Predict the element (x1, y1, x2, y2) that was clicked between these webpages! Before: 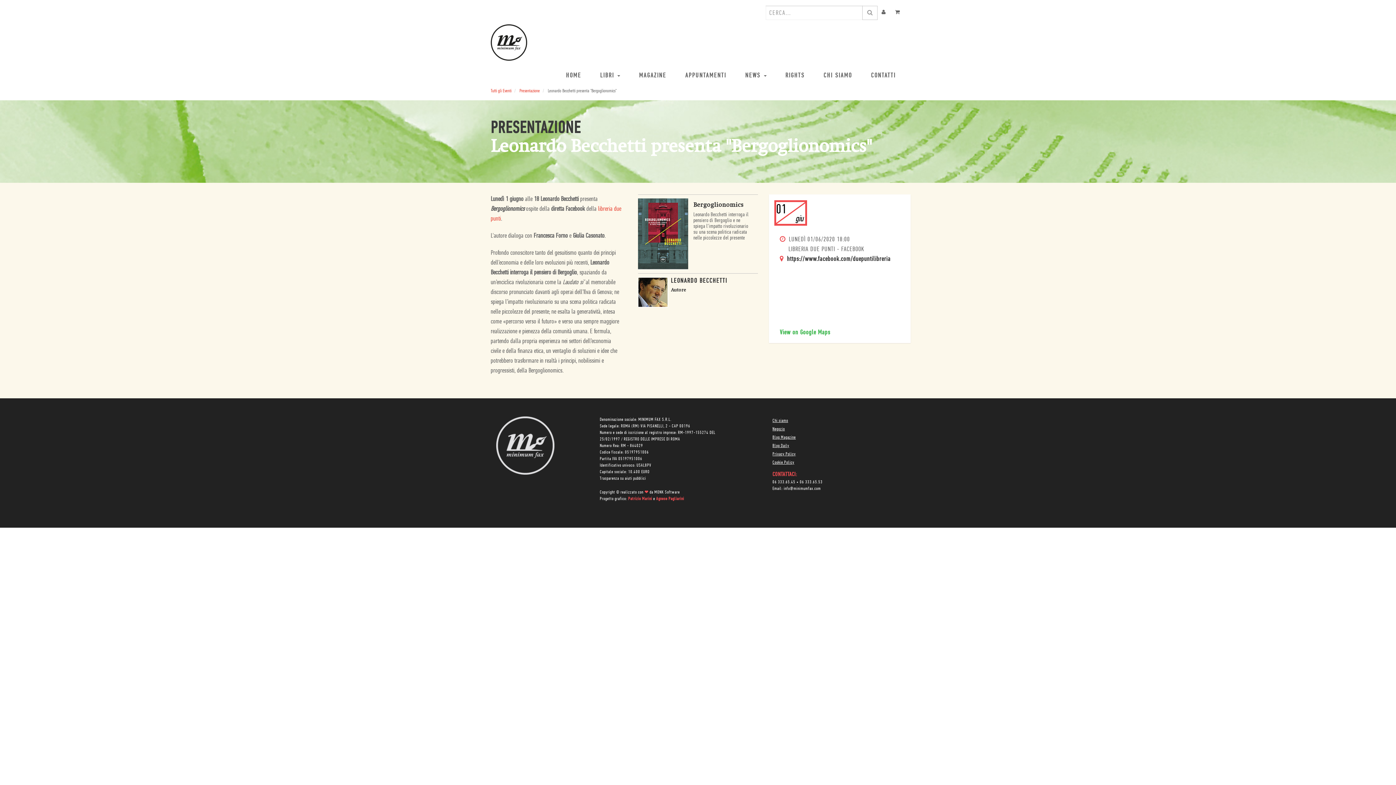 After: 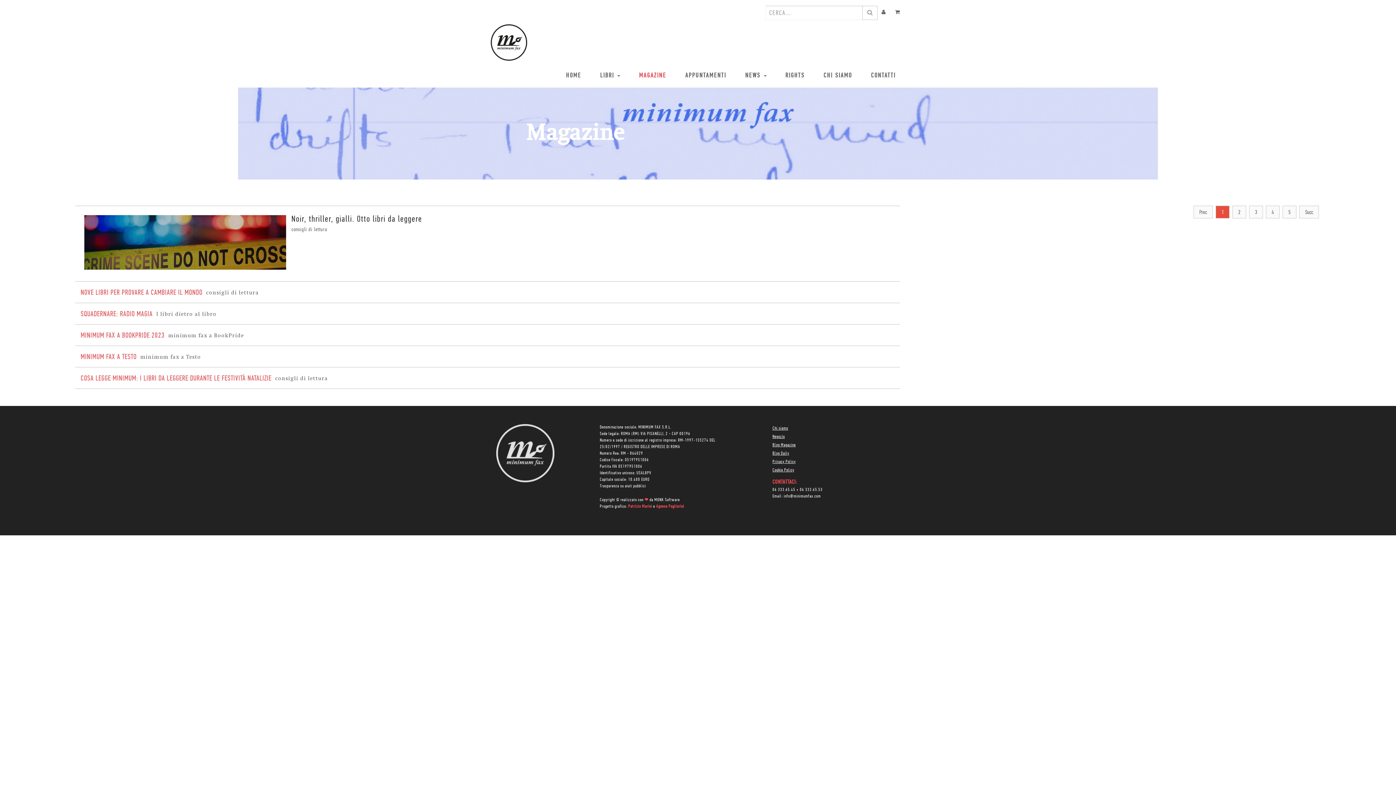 Action: label: Blog Magazine bbox: (772, 435, 796, 440)